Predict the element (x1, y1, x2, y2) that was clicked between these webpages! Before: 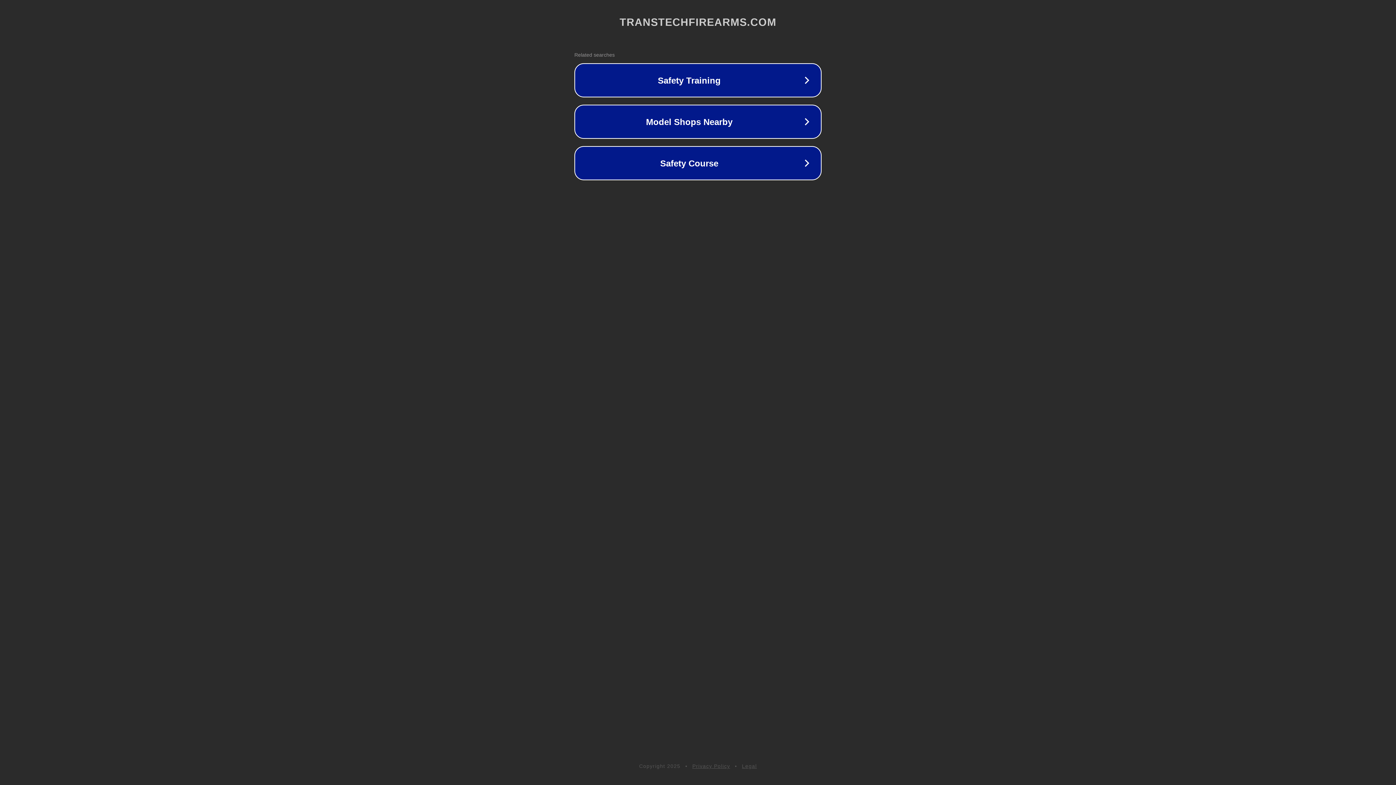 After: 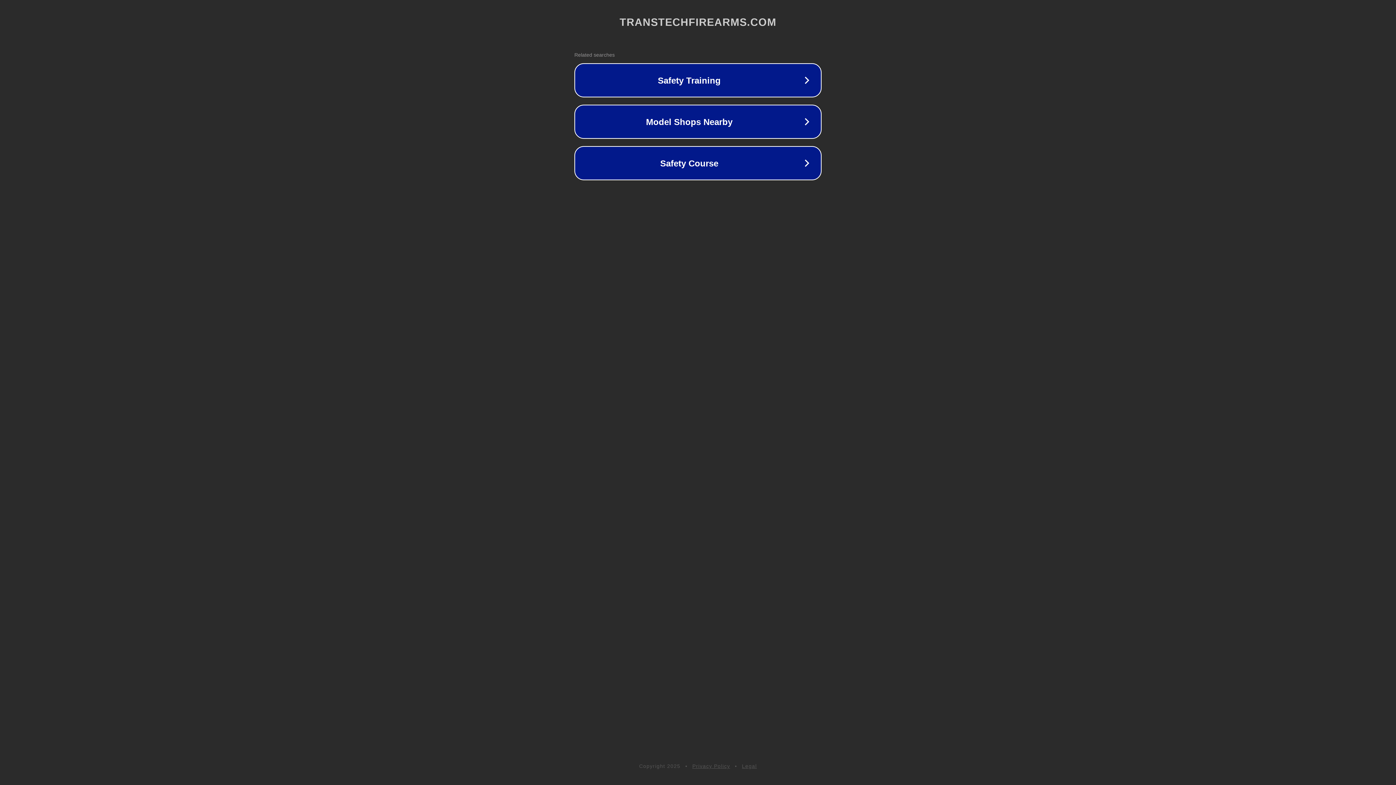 Action: label: Legal bbox: (742, 763, 757, 769)